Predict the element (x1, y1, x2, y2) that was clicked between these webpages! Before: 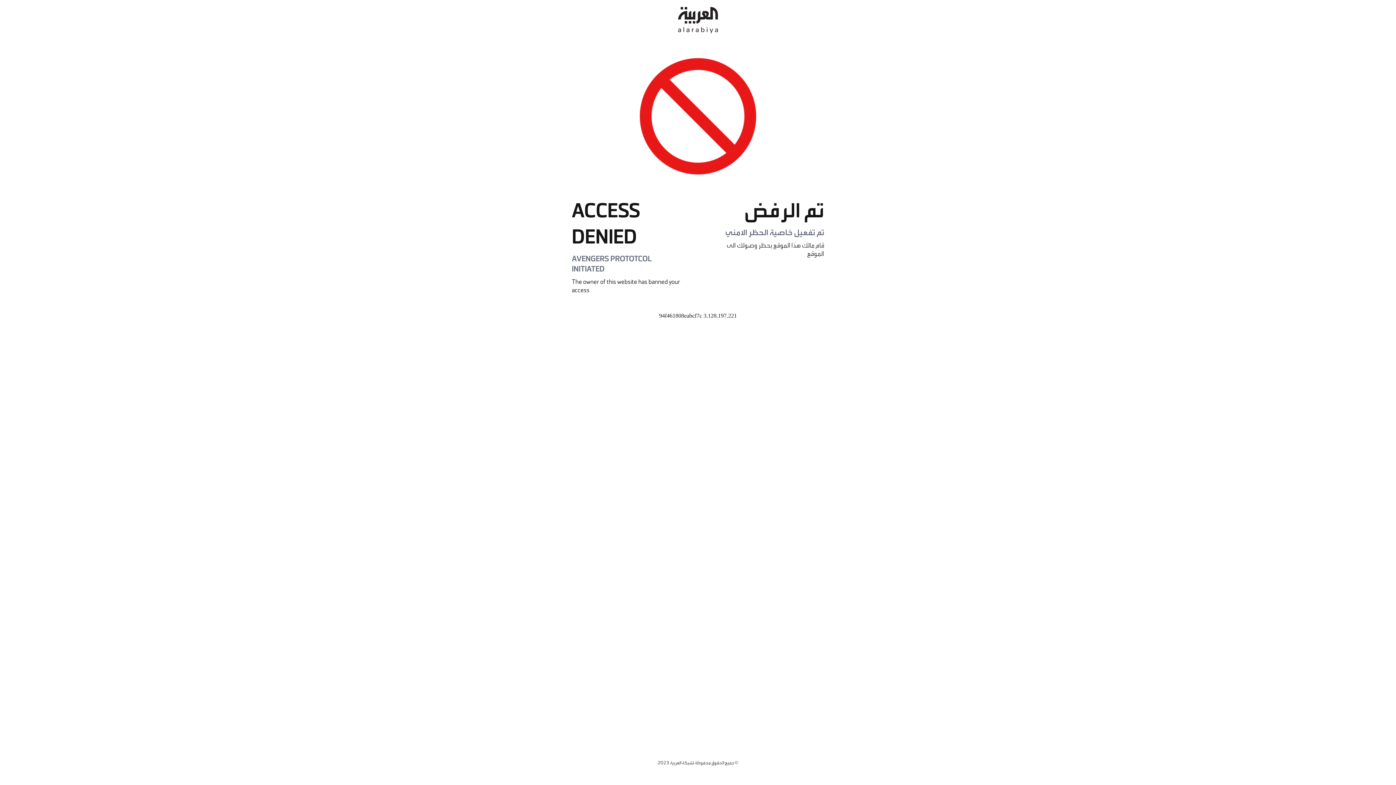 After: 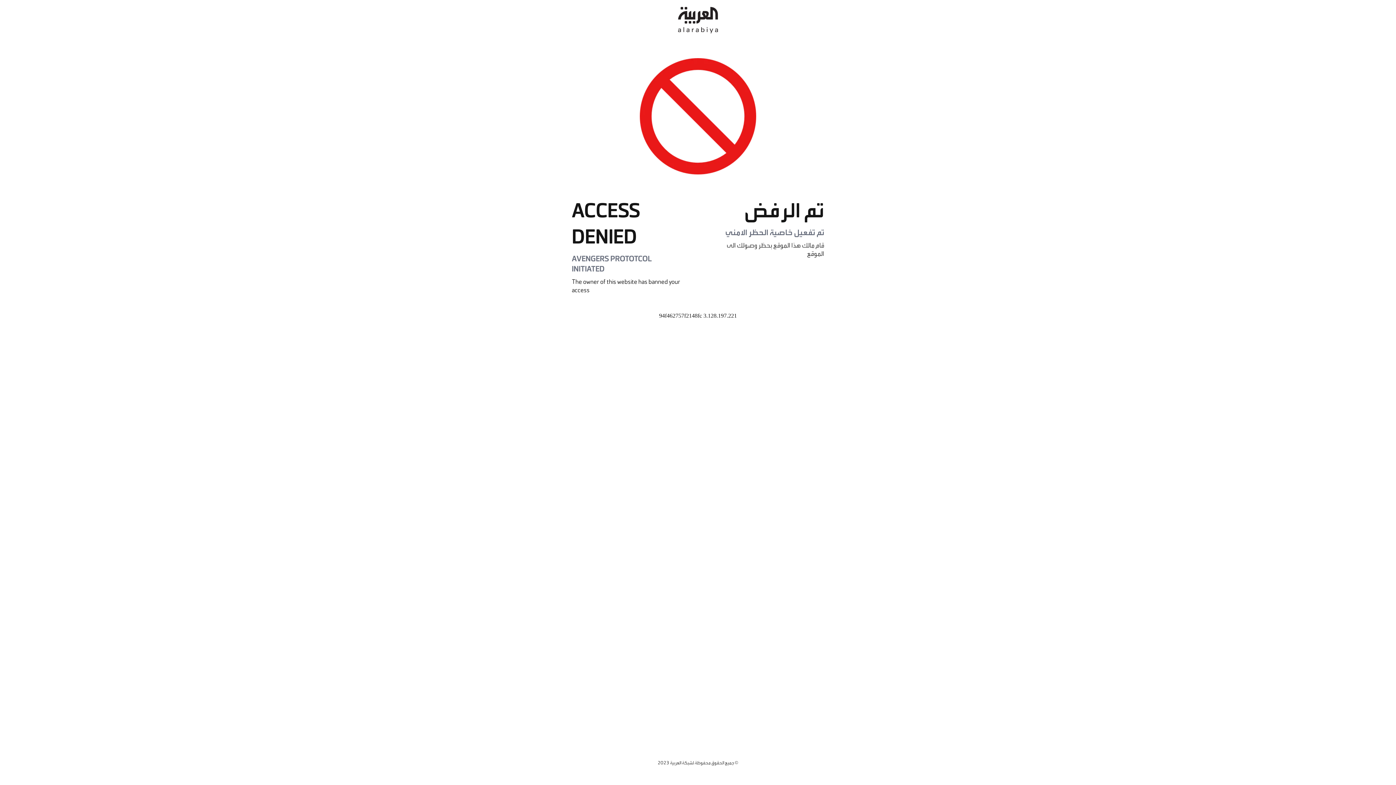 Action: bbox: (678, 0, 718, 40)